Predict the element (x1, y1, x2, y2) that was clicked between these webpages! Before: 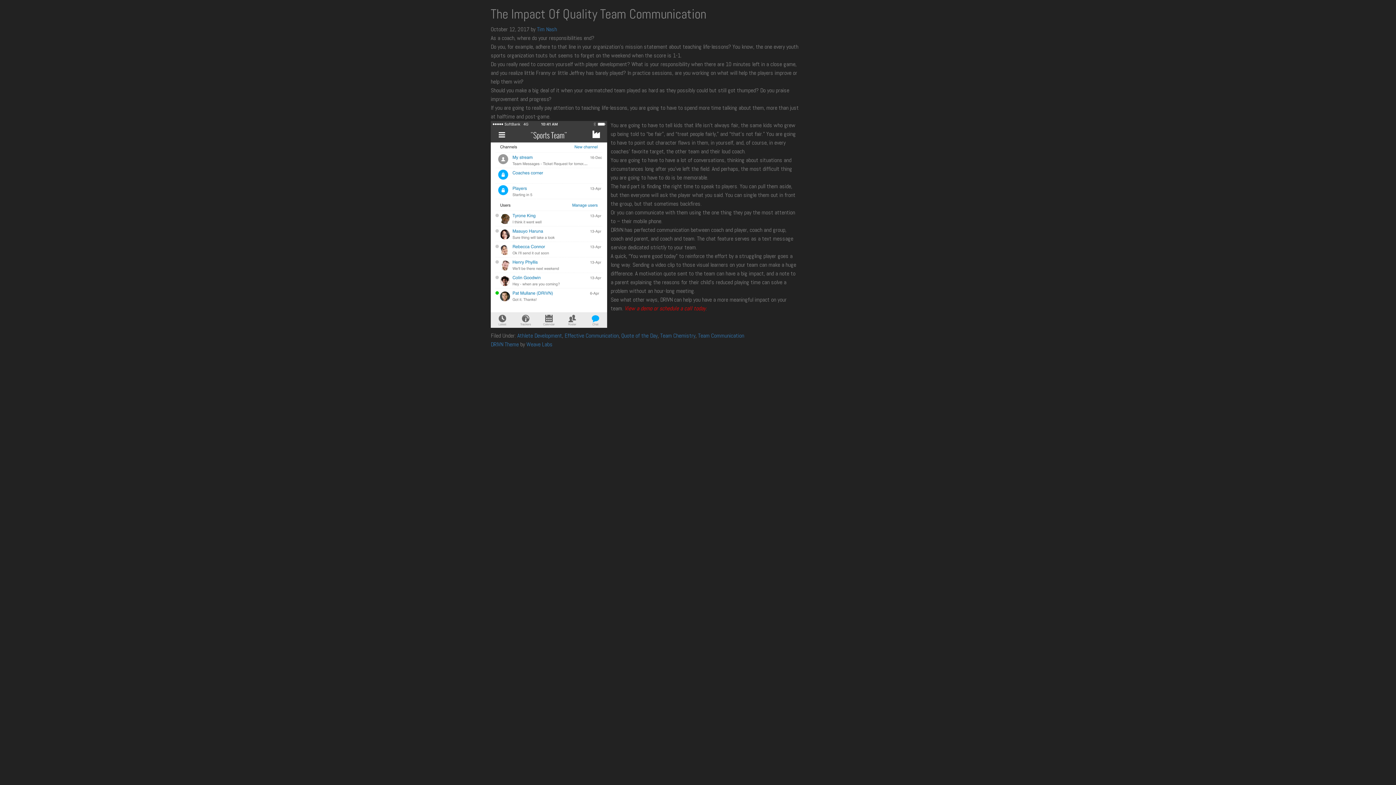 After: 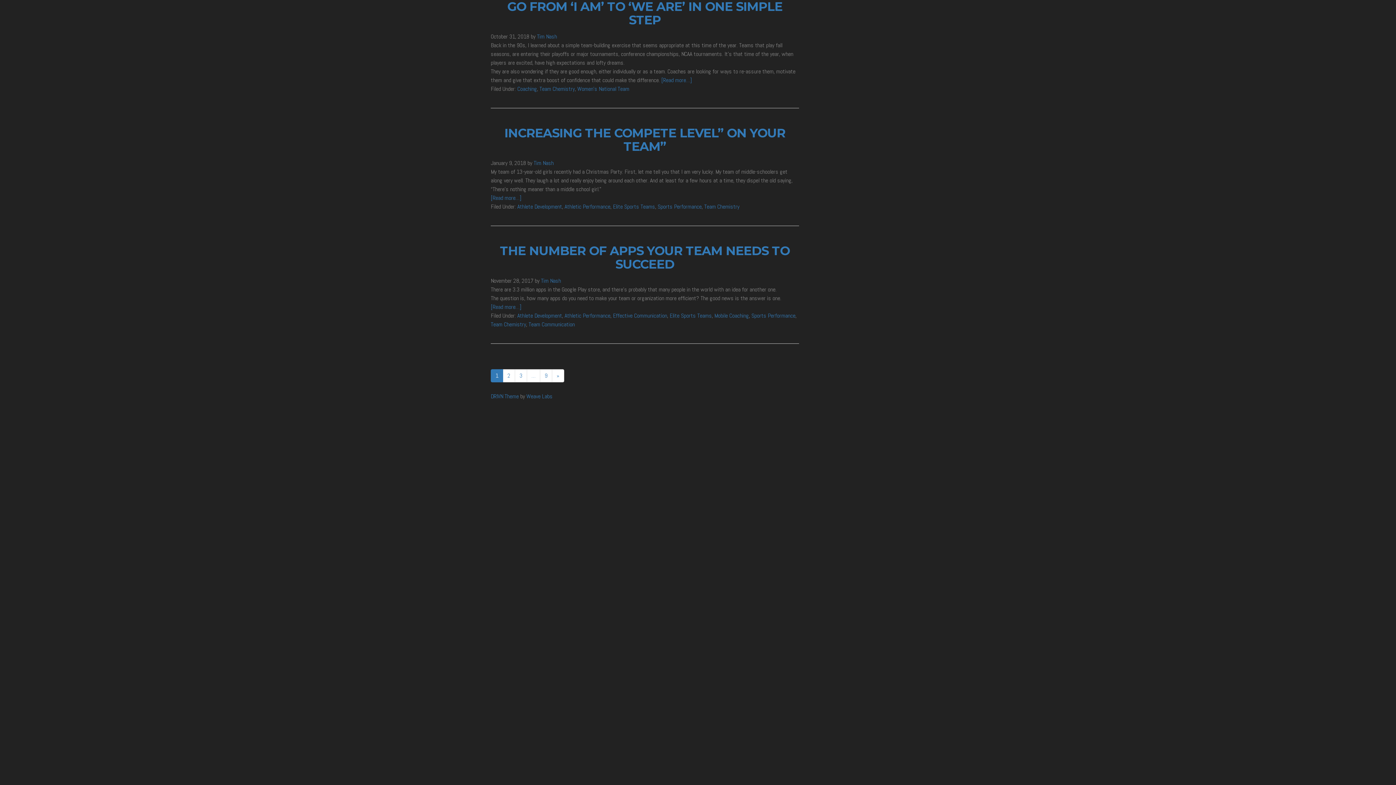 Action: bbox: (660, 331, 695, 339) label: Team Chemistry